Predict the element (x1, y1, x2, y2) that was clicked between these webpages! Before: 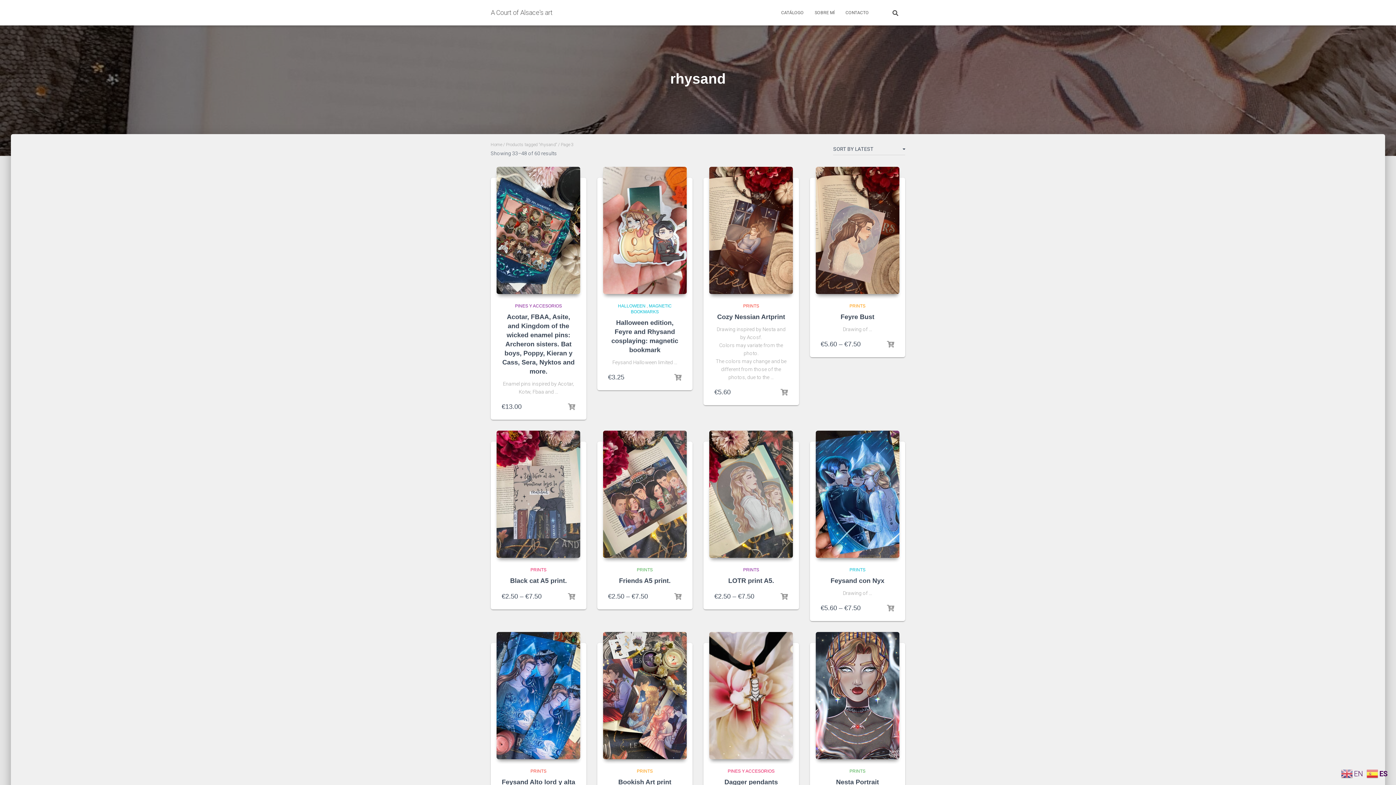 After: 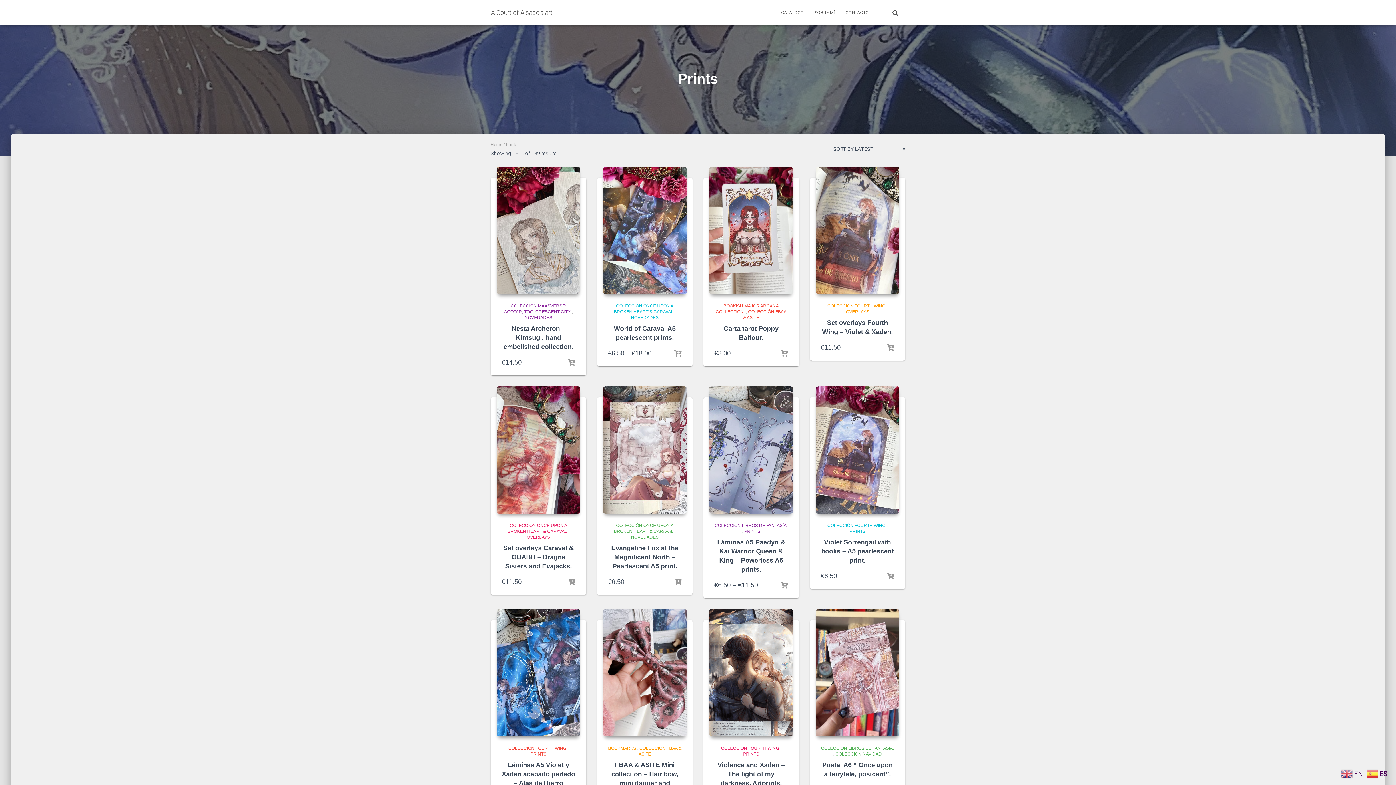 Action: label: PRINTS bbox: (849, 769, 865, 774)